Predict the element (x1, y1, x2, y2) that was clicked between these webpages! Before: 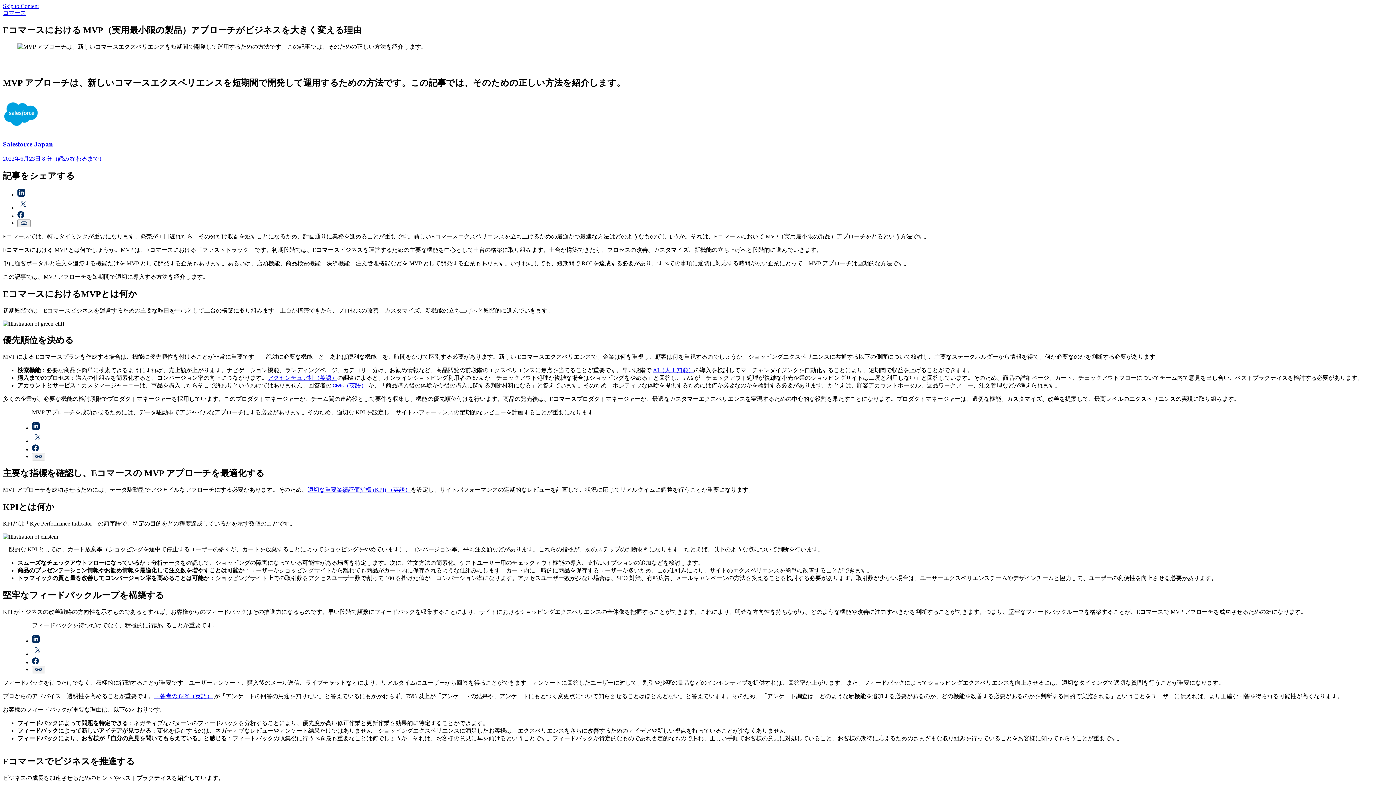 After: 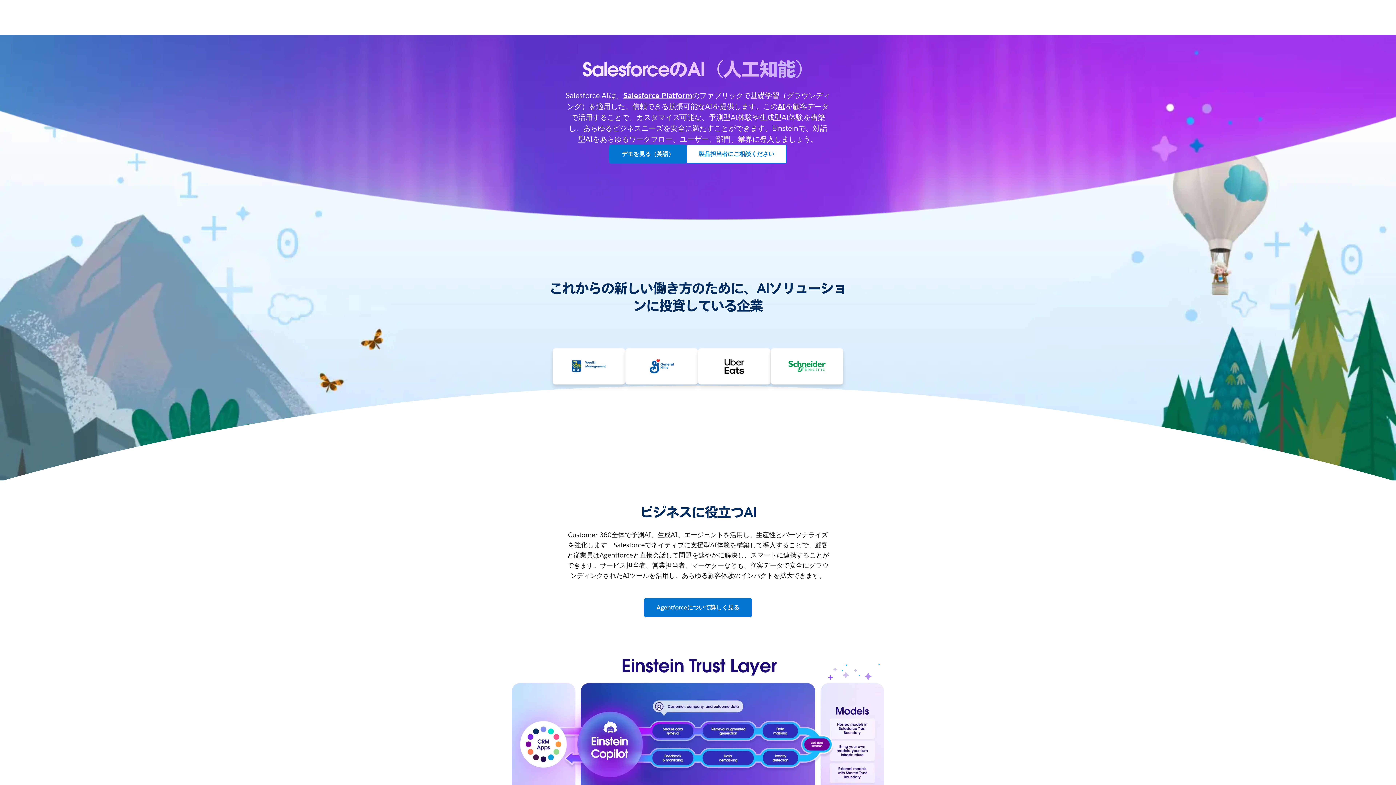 Action: bbox: (653, 367, 694, 373) label: AI（人工知能）